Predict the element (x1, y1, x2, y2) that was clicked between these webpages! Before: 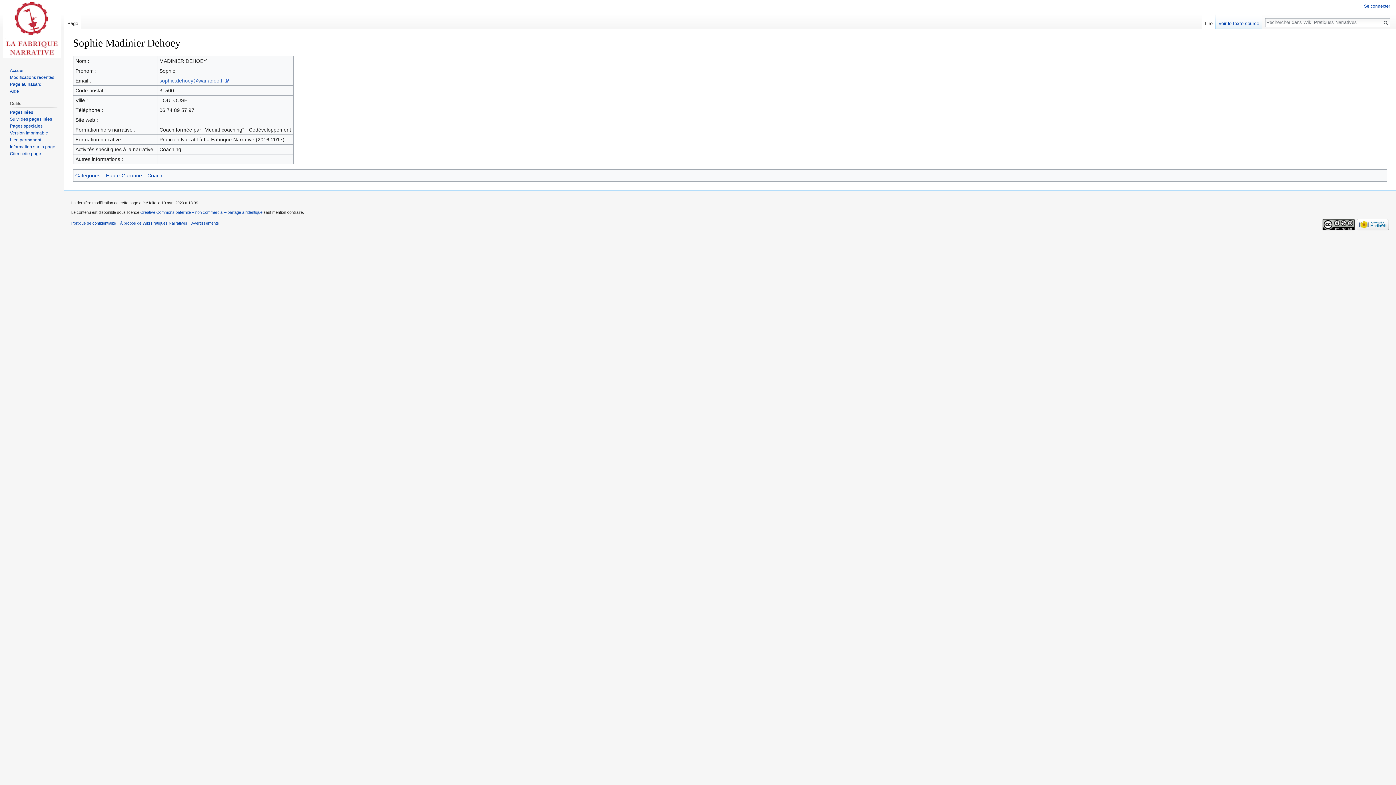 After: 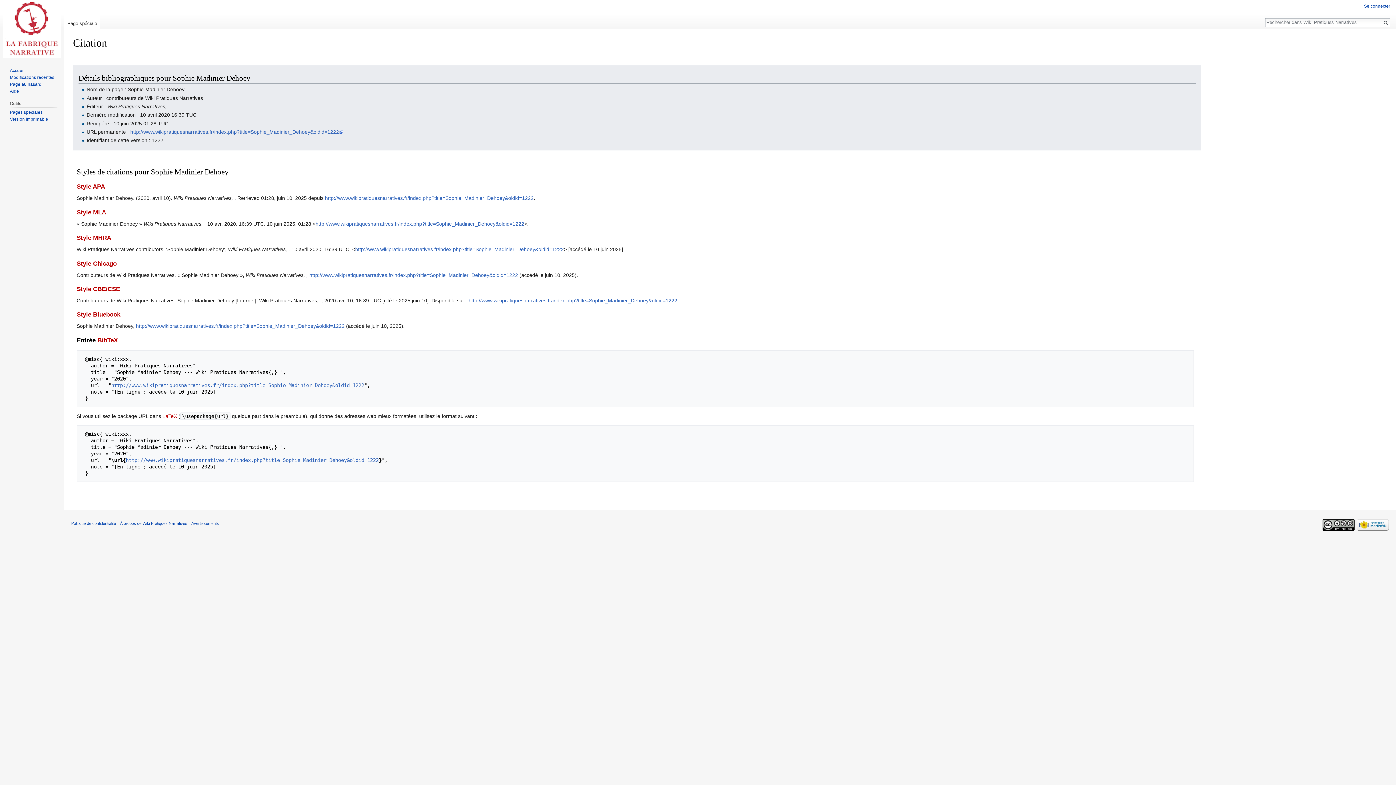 Action: bbox: (9, 151, 41, 156) label: Citer cette page